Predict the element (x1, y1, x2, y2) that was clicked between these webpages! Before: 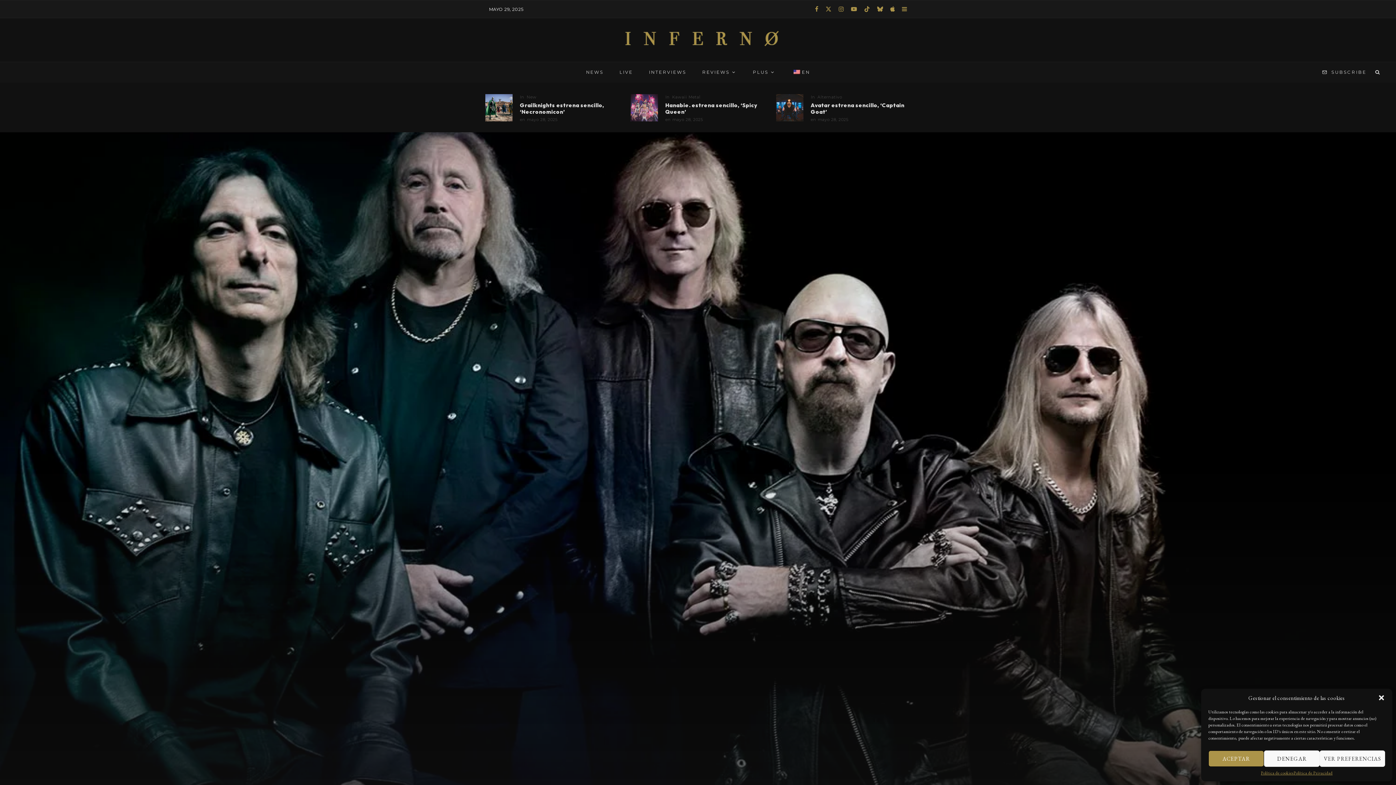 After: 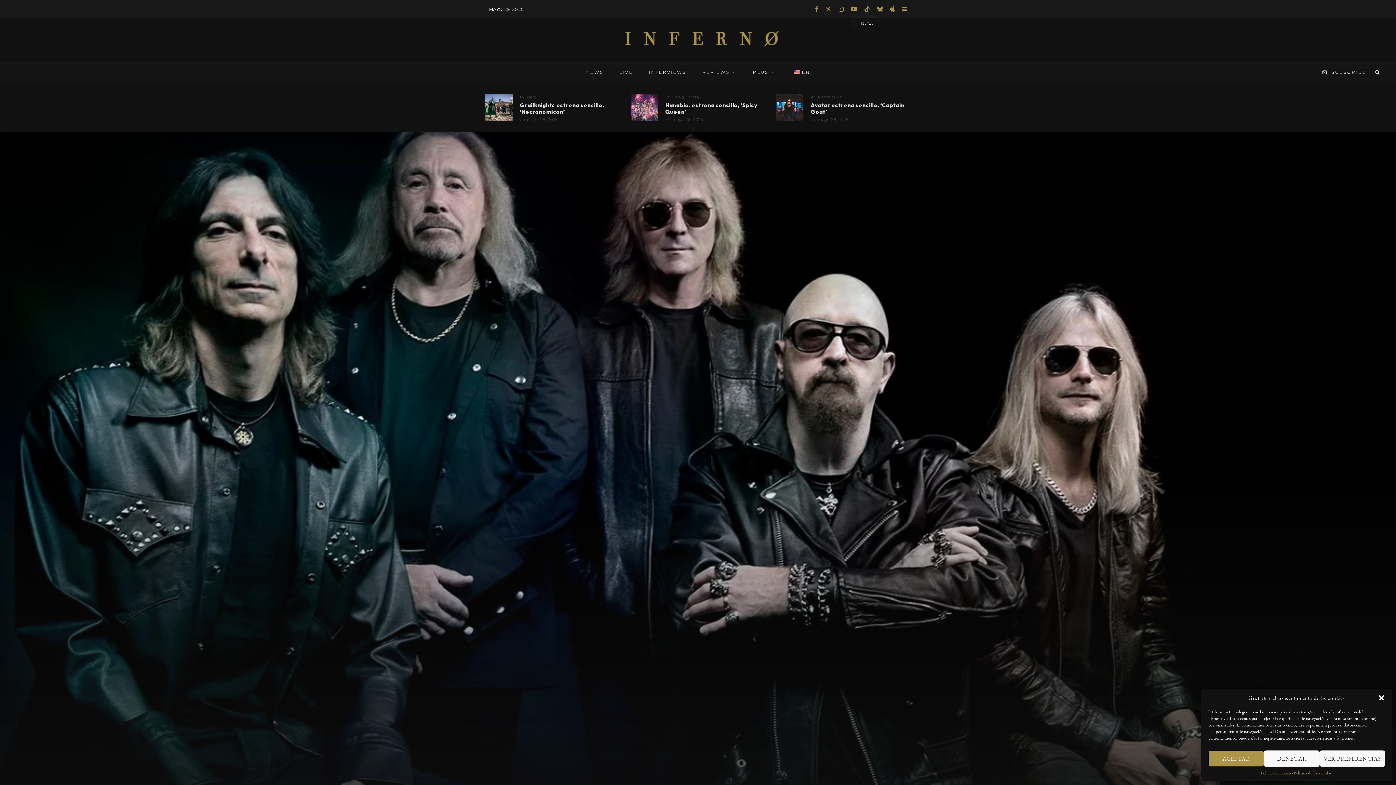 Action: label: TikTok bbox: (860, 0, 873, 17)